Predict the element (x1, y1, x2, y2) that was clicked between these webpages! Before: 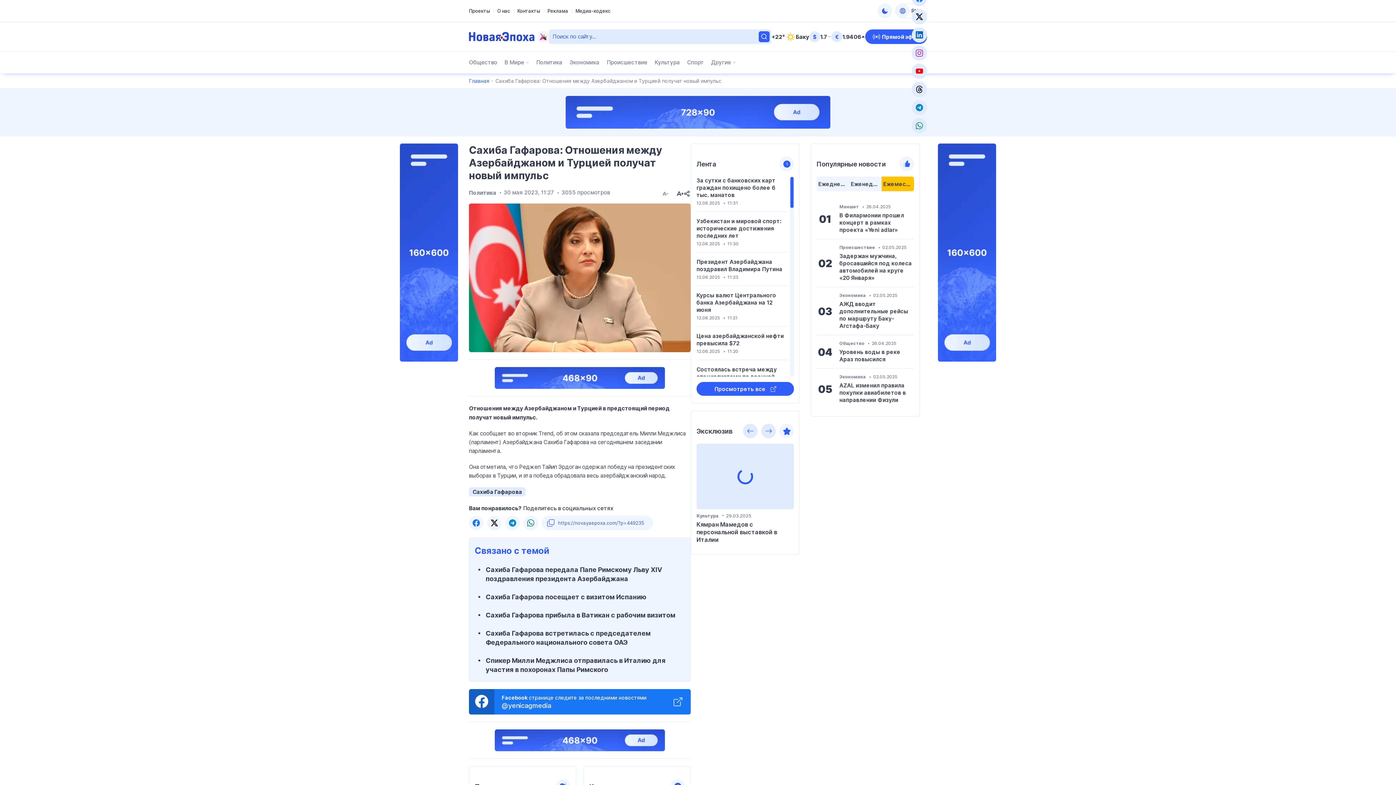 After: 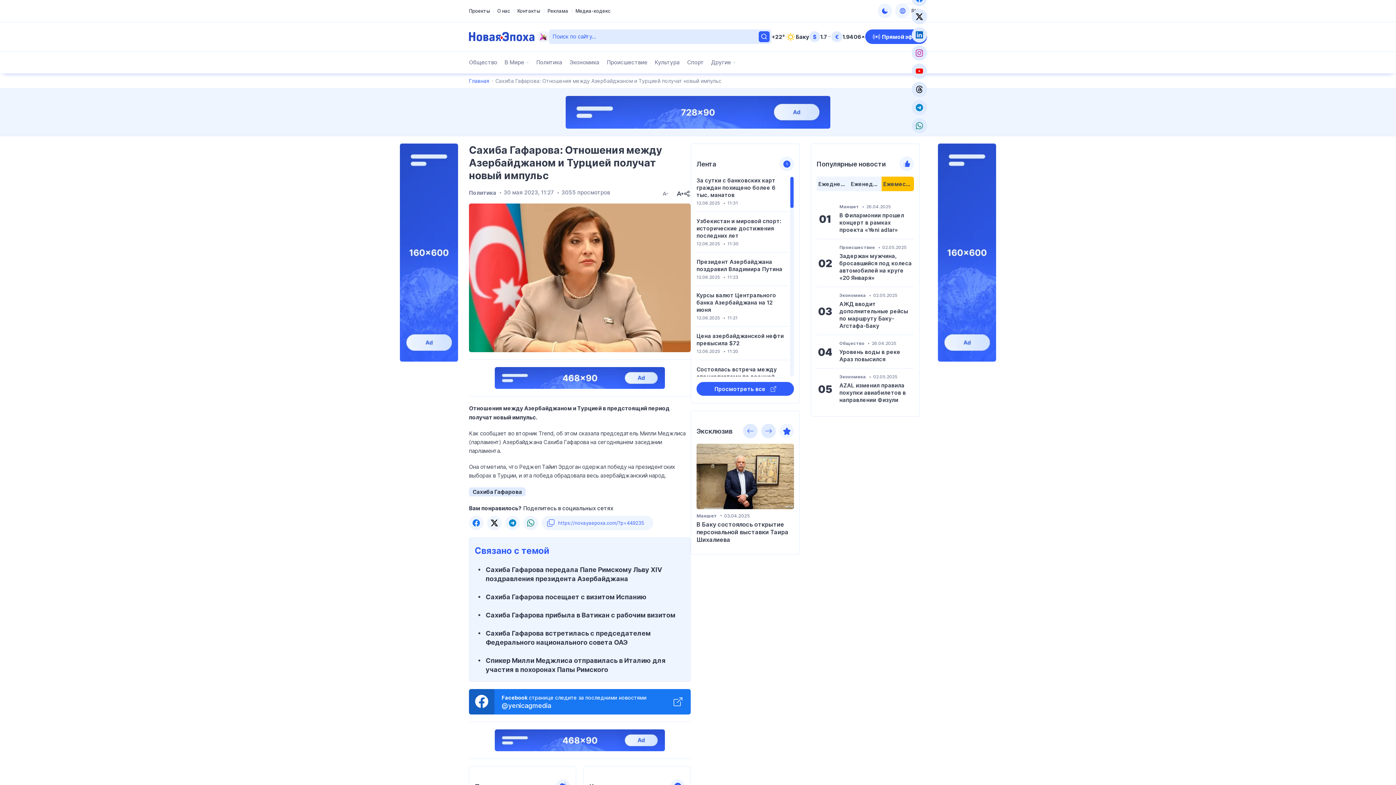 Action: bbox: (565, 108, 830, 115)